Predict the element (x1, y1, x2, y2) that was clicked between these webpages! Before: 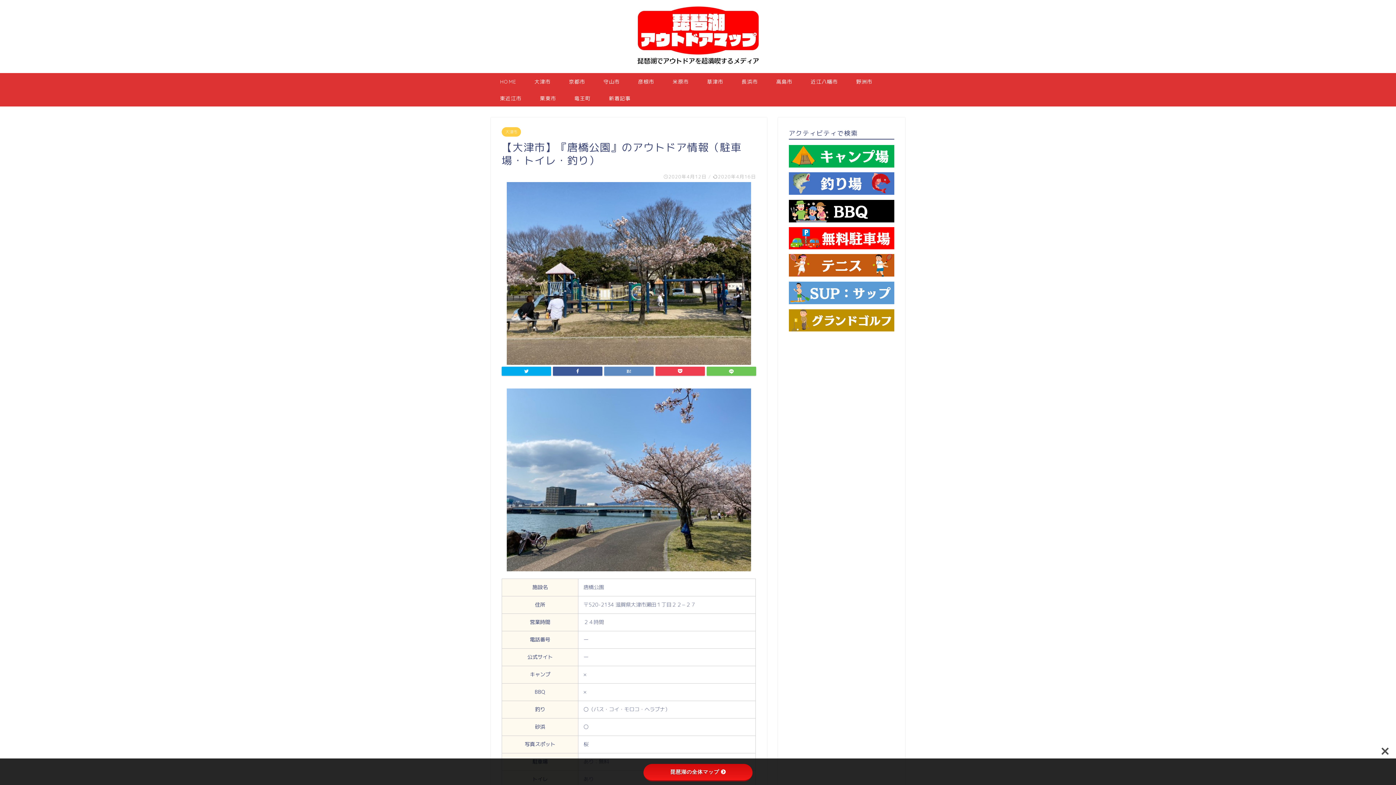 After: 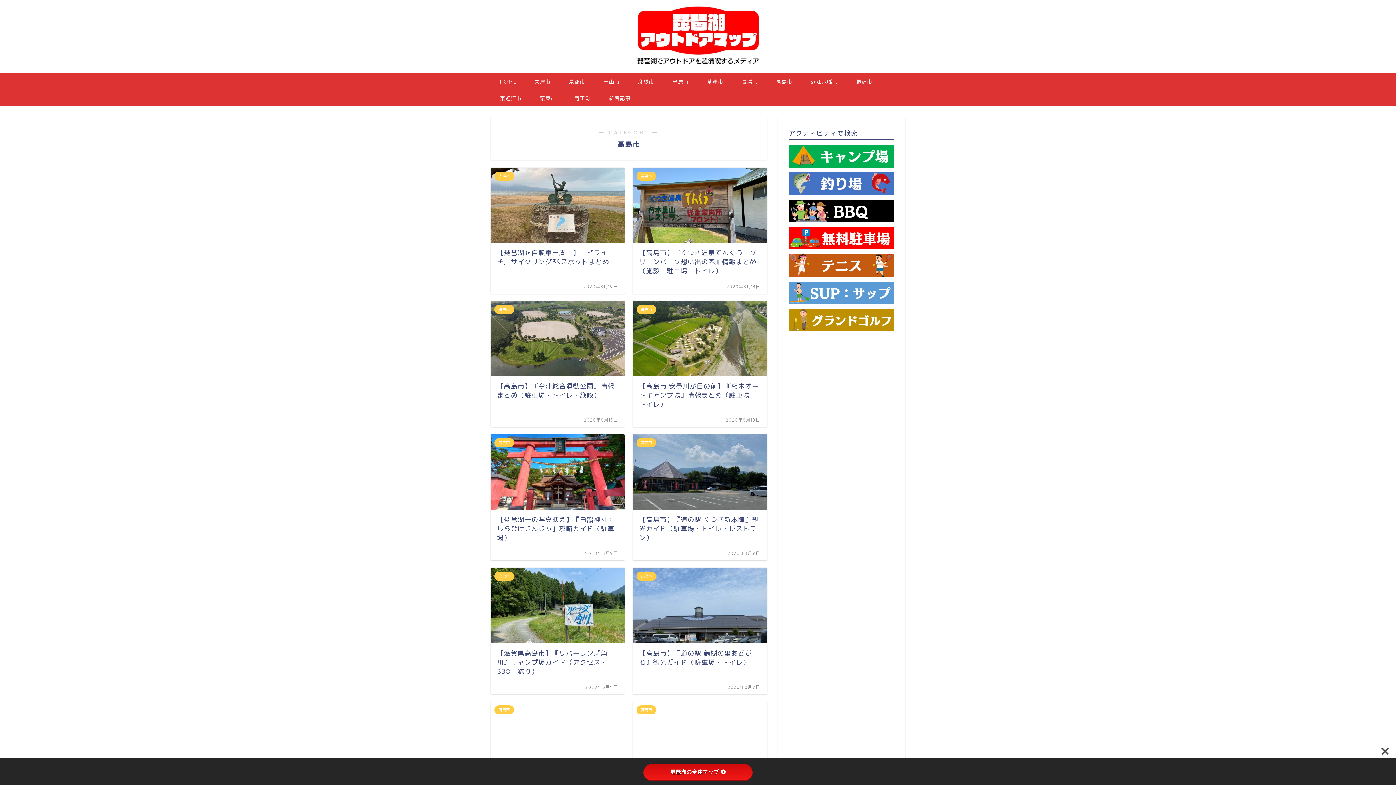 Action: bbox: (767, 72, 801, 89) label: 高島市